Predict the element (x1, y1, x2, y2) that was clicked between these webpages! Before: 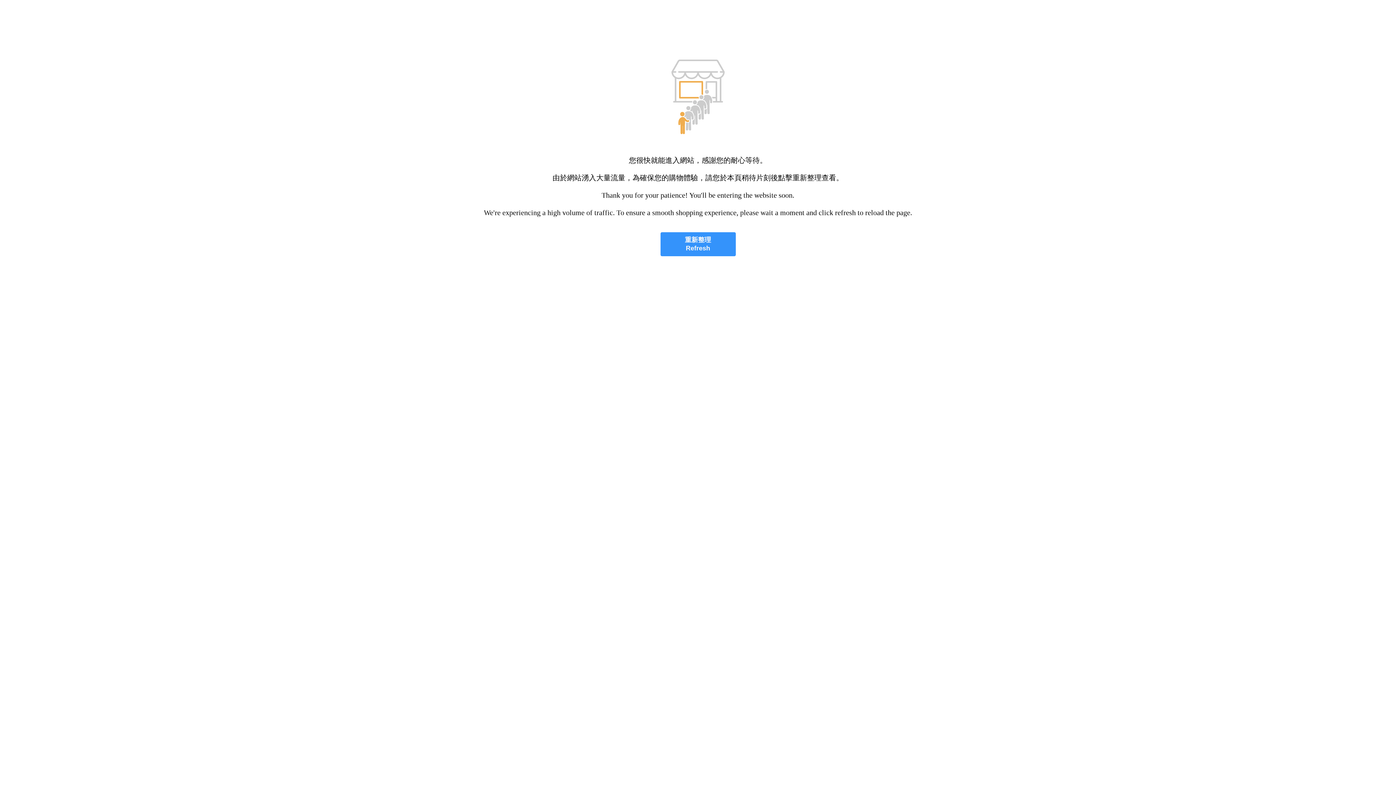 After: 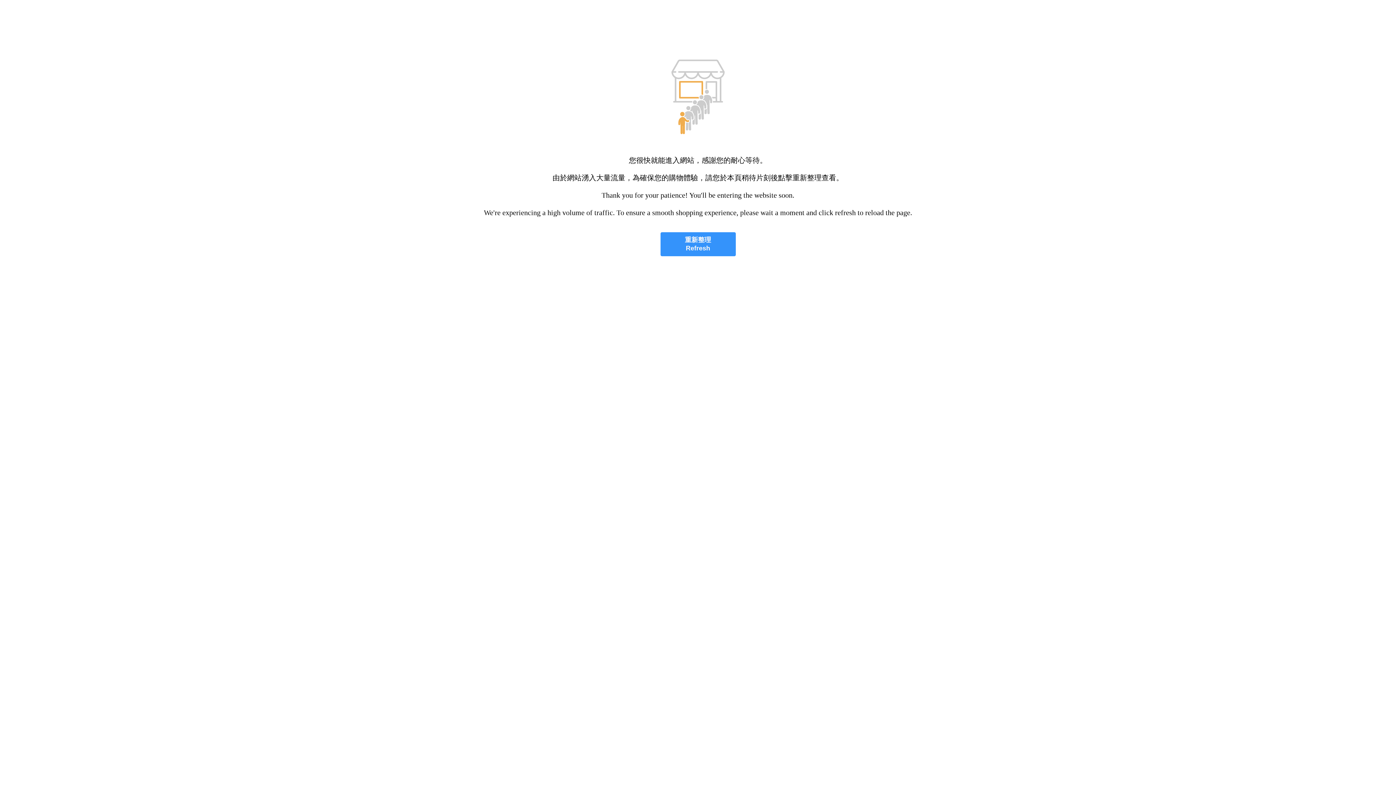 Action: bbox: (660, 232, 735, 256) label: 重新整理
Refresh